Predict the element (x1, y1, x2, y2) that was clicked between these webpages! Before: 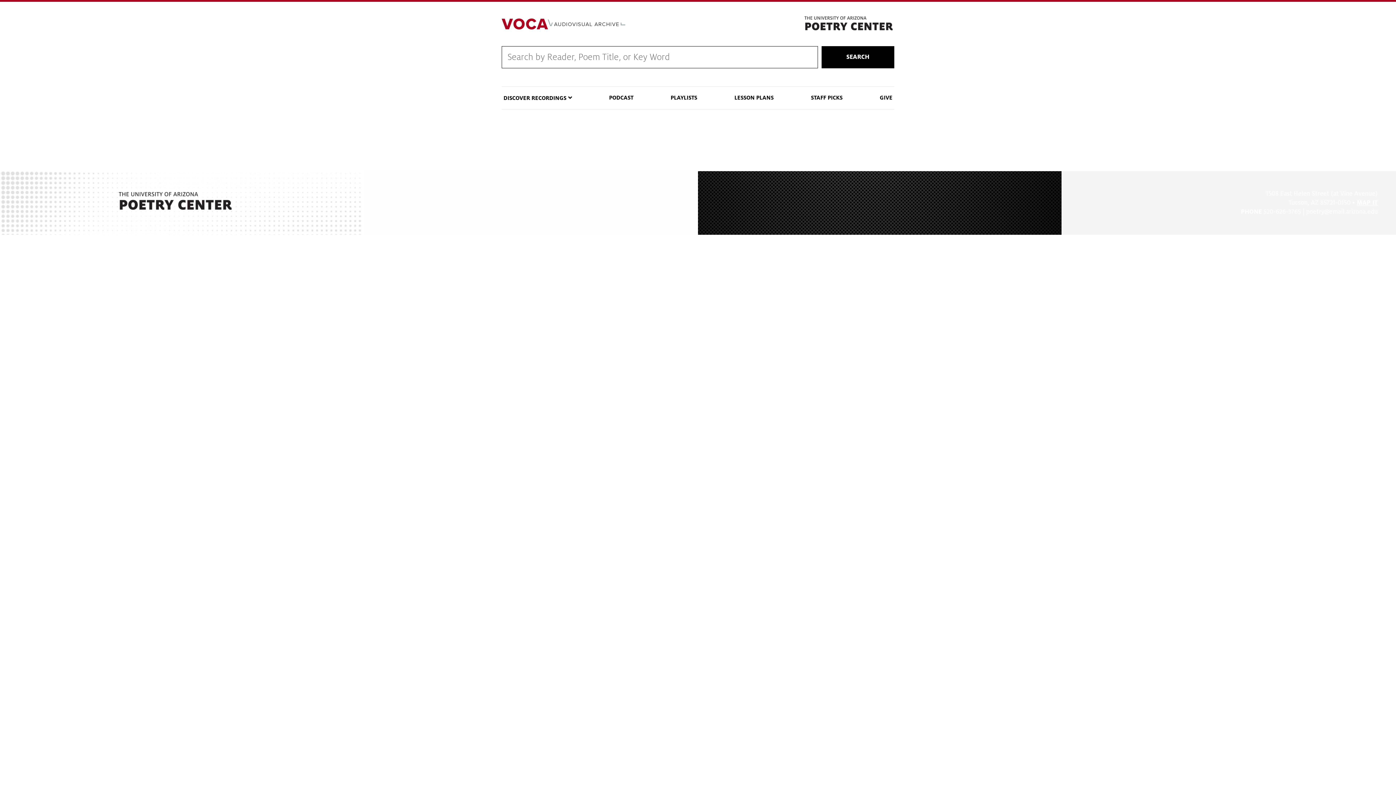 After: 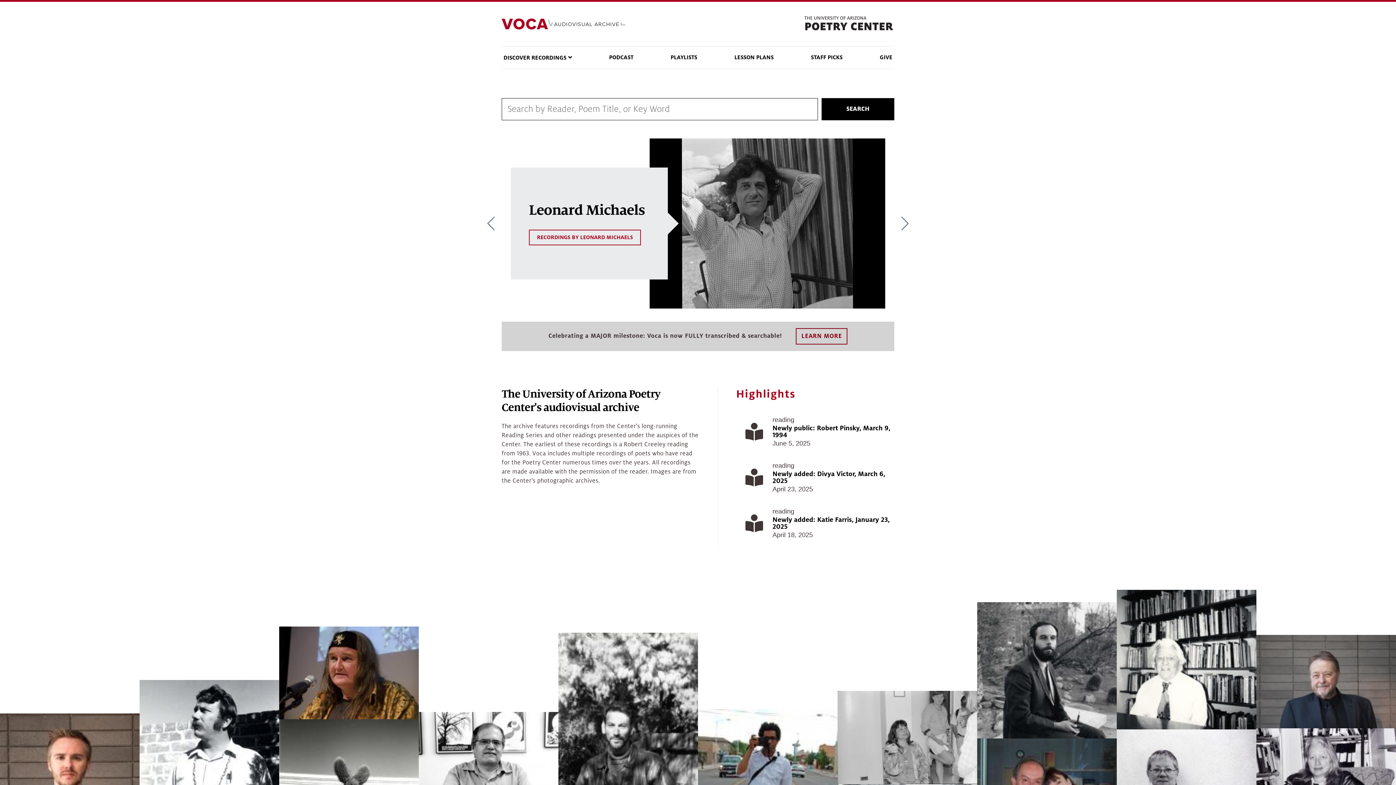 Action: bbox: (501, 18, 625, 29)